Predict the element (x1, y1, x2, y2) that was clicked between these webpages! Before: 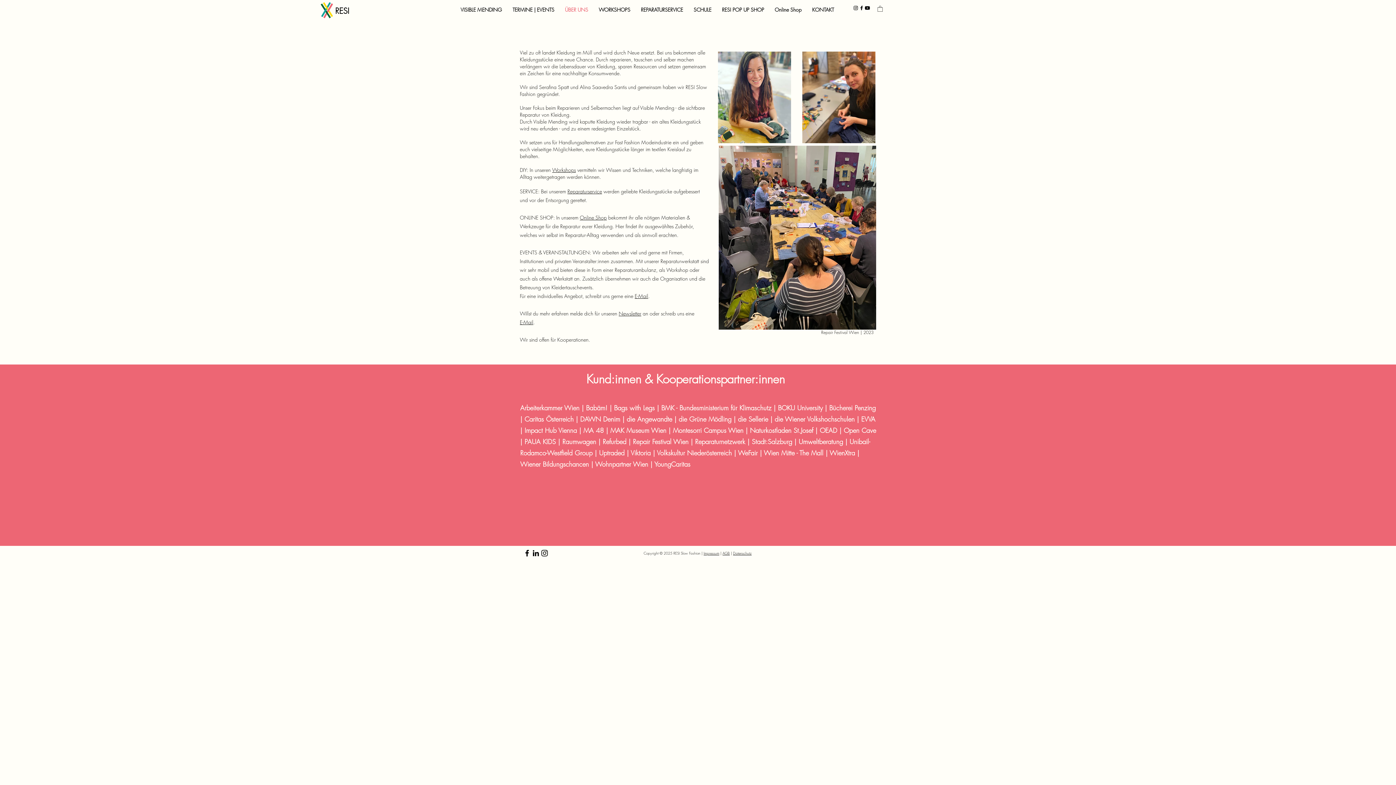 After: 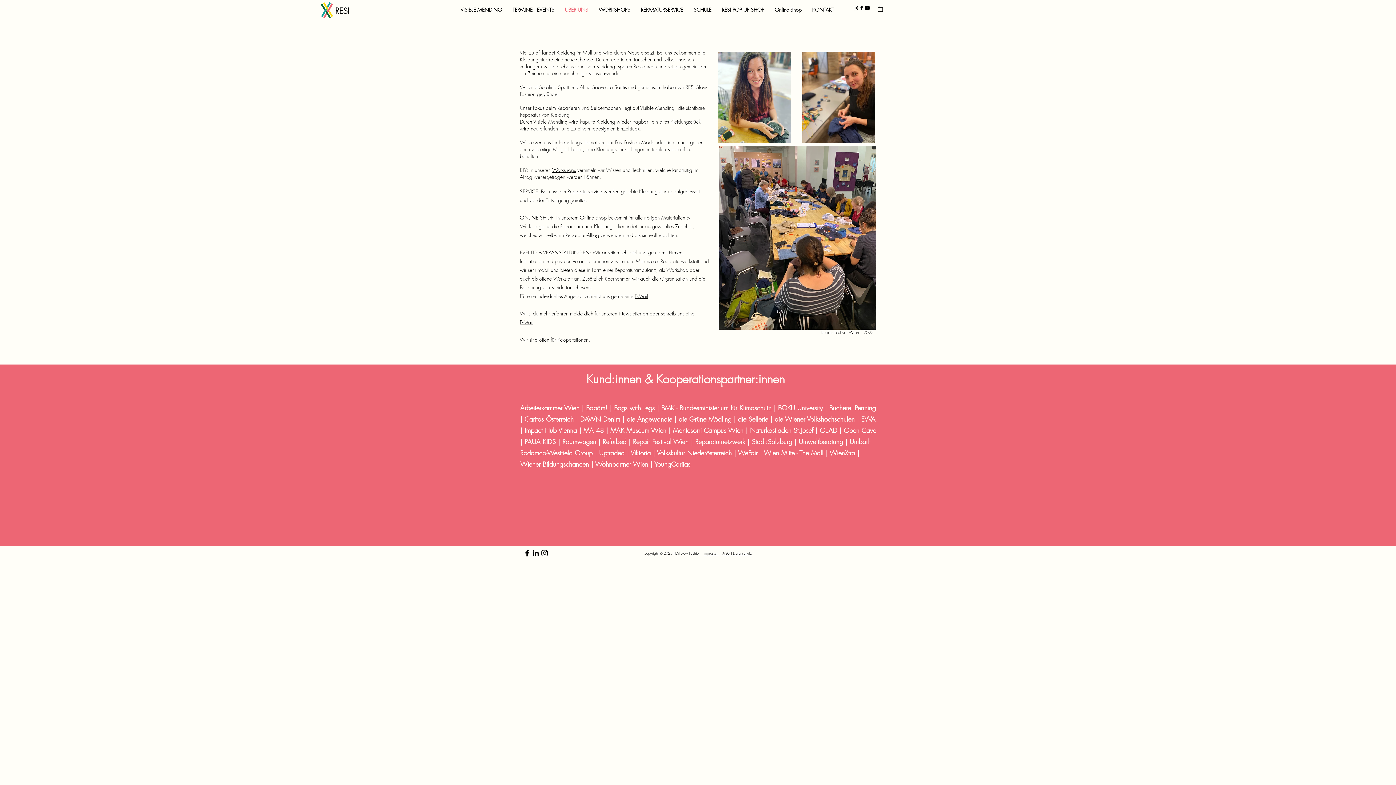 Action: label: Facebook bbox: (858, 5, 864, 10)